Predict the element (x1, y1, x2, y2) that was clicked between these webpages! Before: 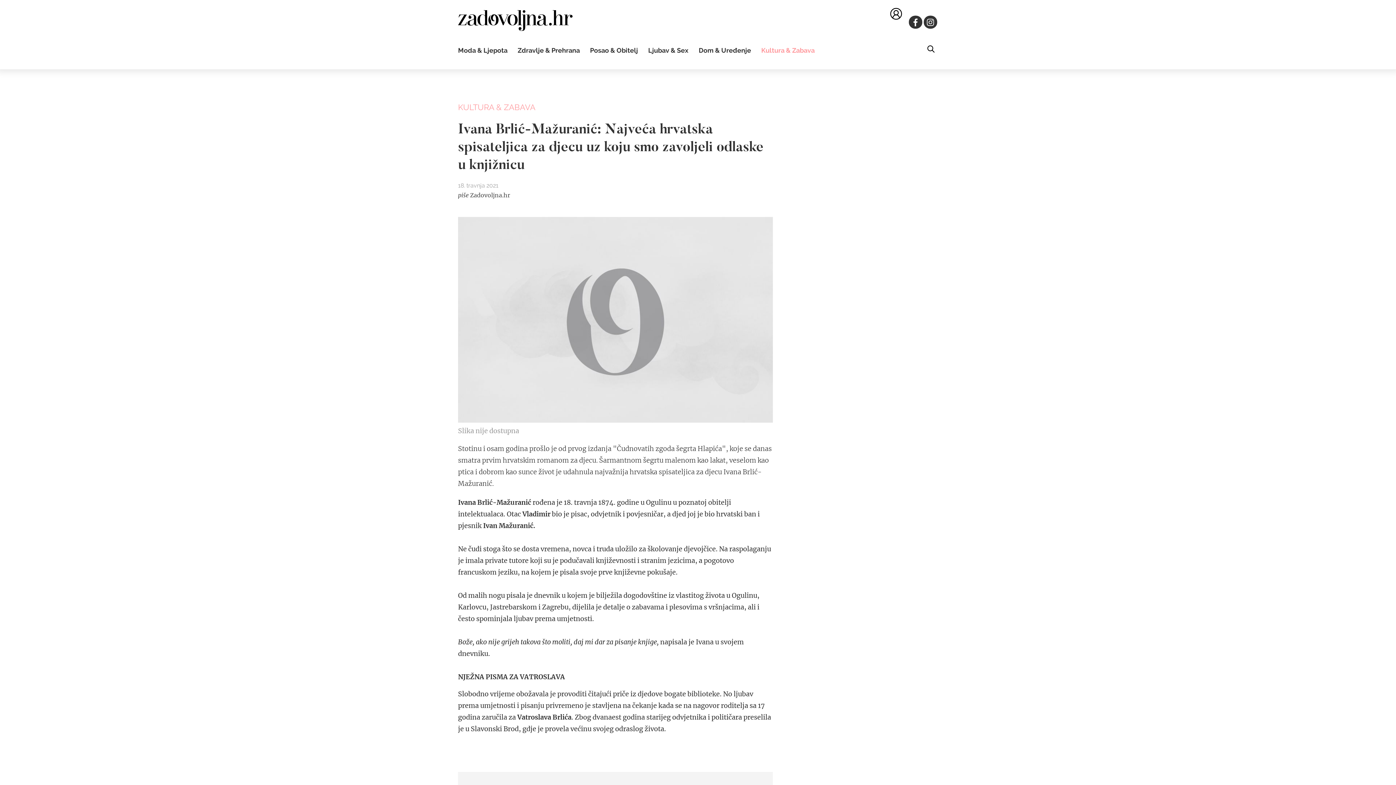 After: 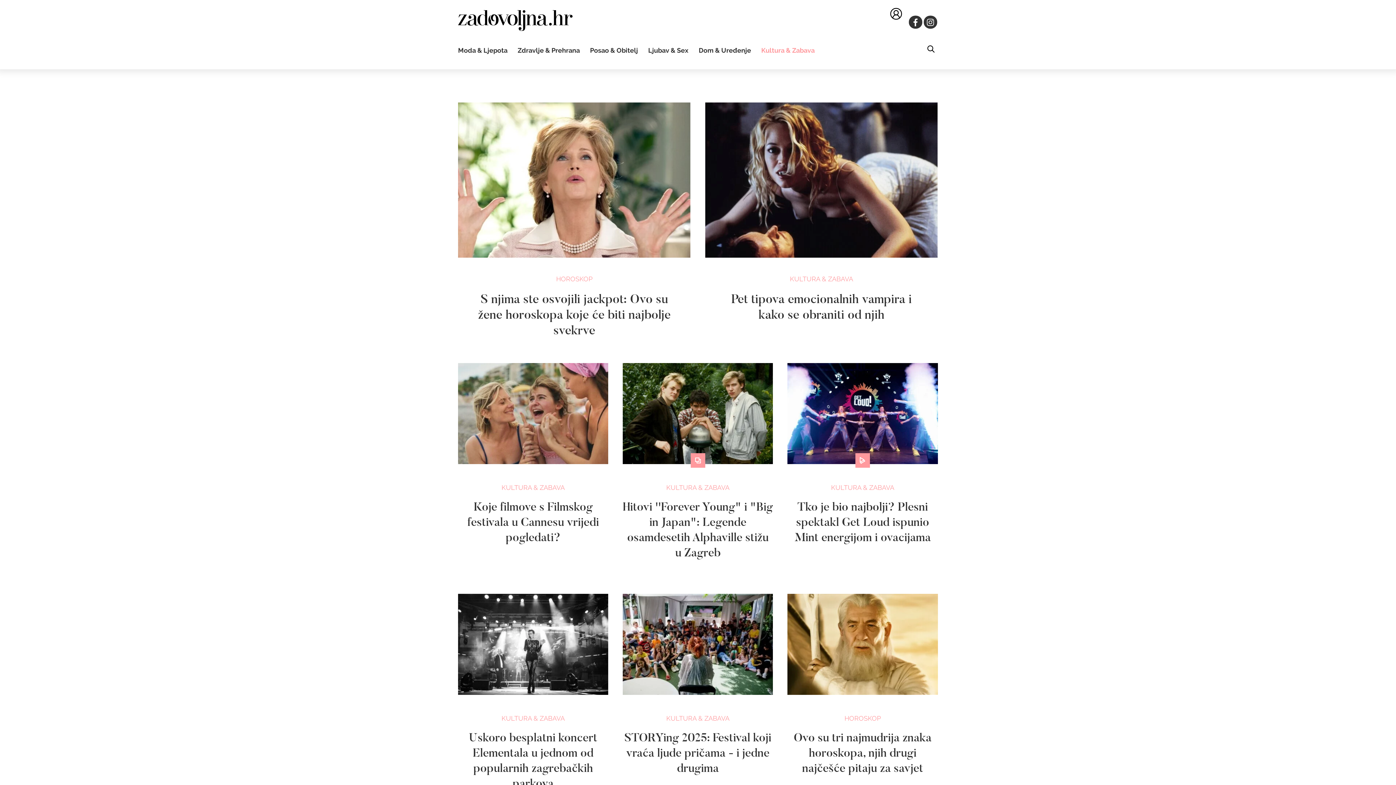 Action: label: KULTURA & ZABAVA bbox: (458, 102, 535, 111)